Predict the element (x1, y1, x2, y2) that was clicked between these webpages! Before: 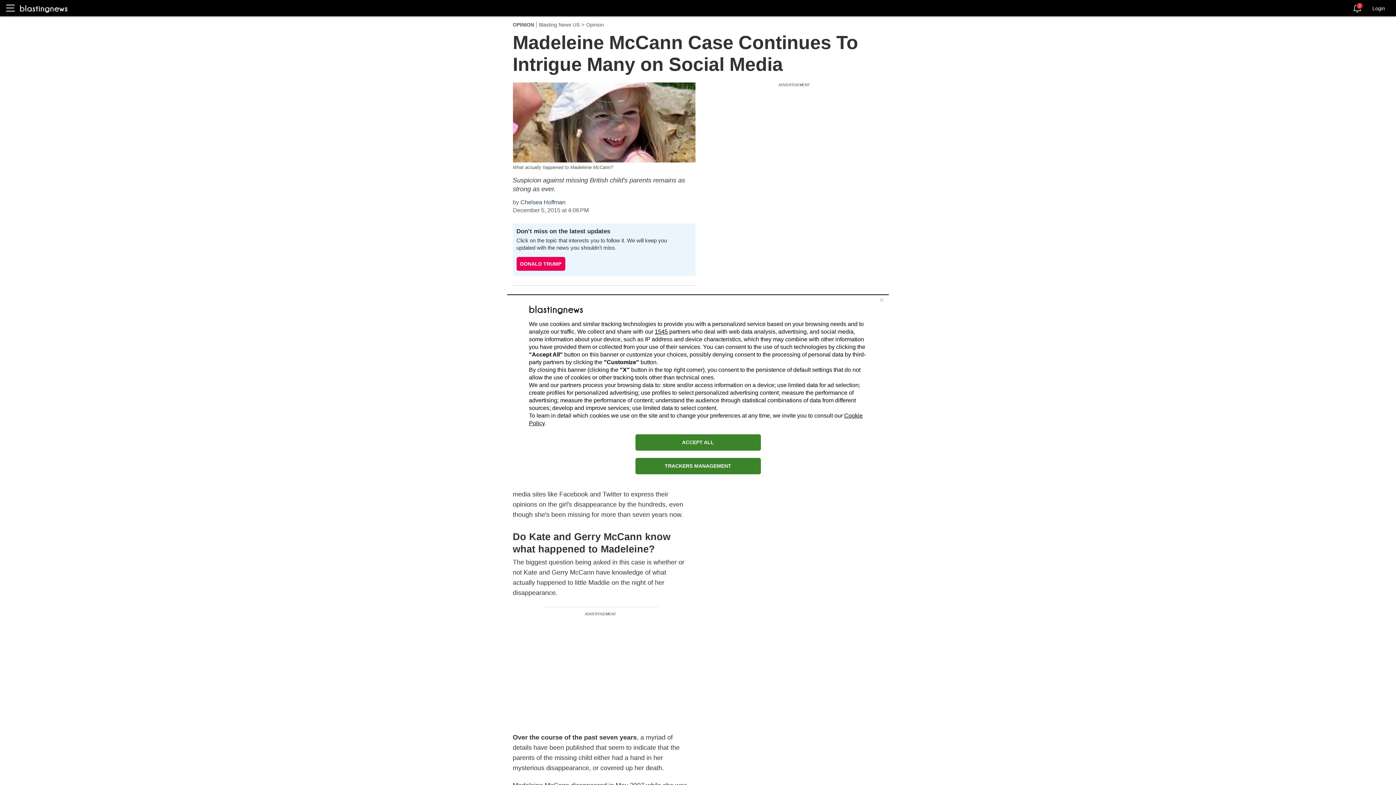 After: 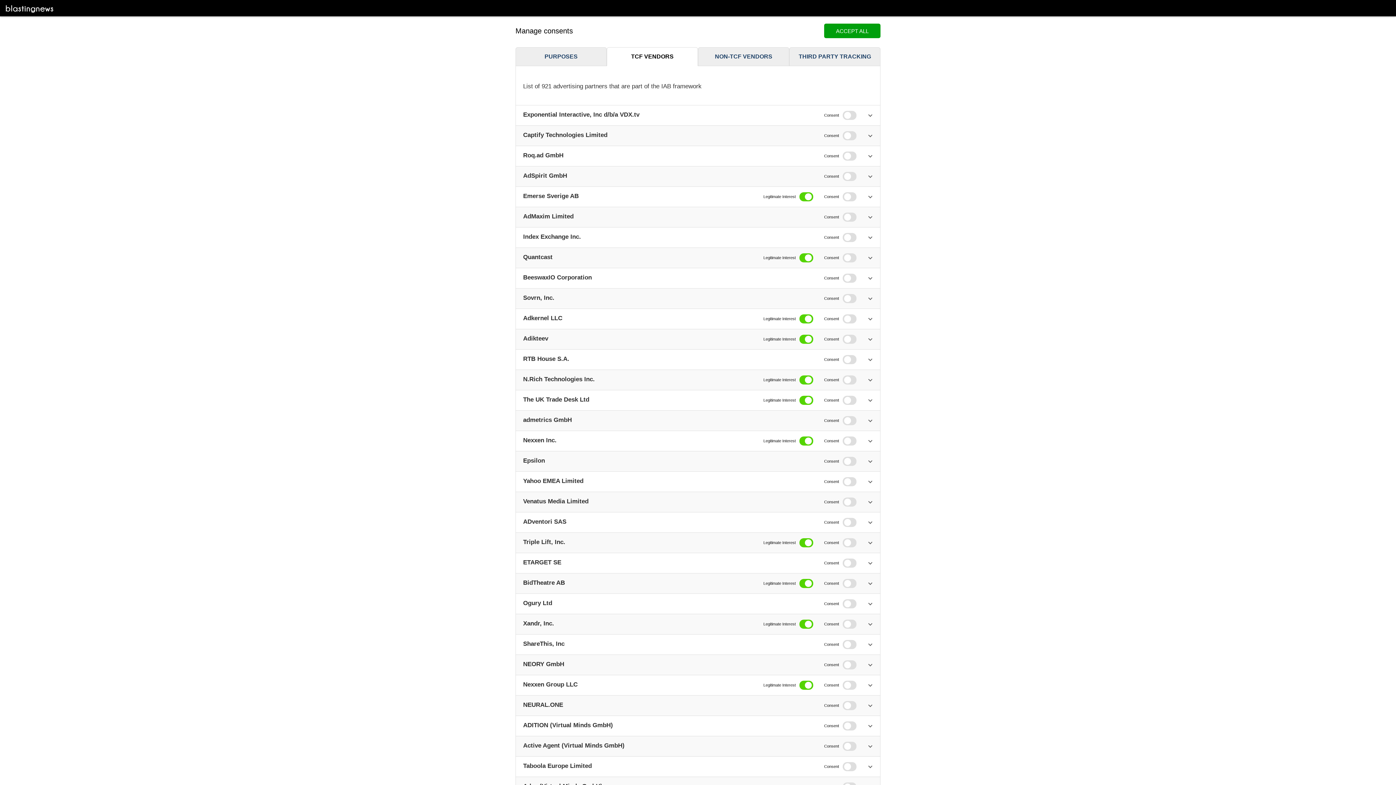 Action: label: 1545 bbox: (654, 328, 668, 334)